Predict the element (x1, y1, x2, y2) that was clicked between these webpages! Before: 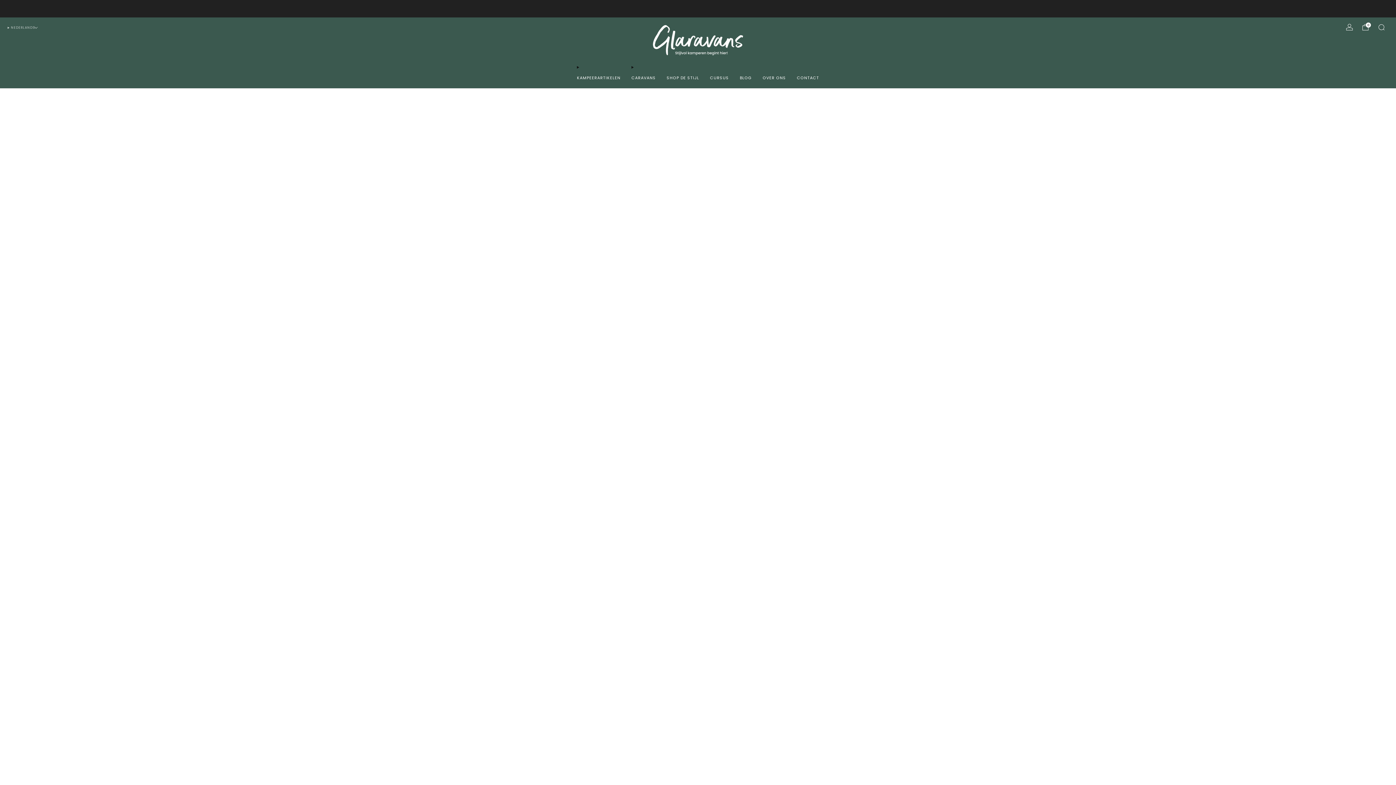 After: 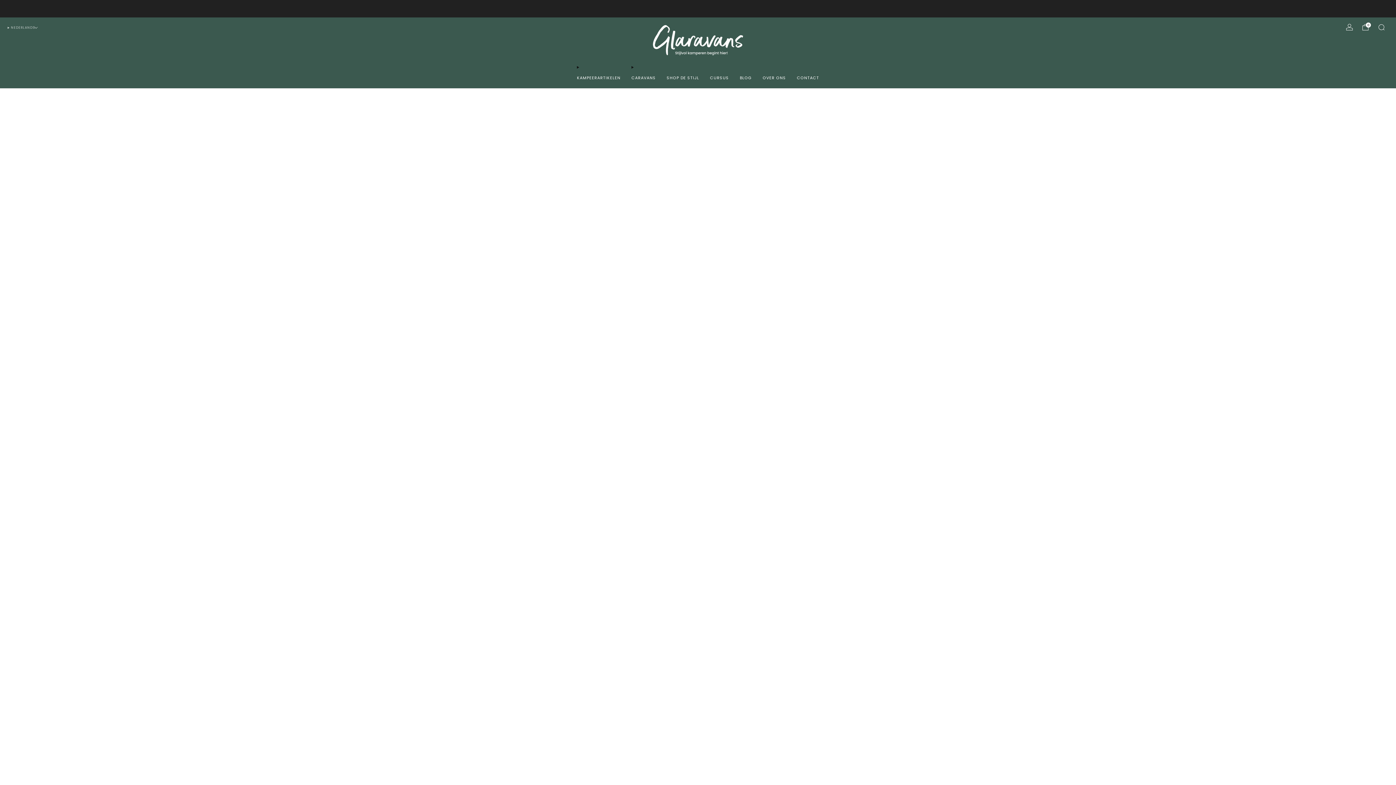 Action: bbox: (653, 25, 743, 55)